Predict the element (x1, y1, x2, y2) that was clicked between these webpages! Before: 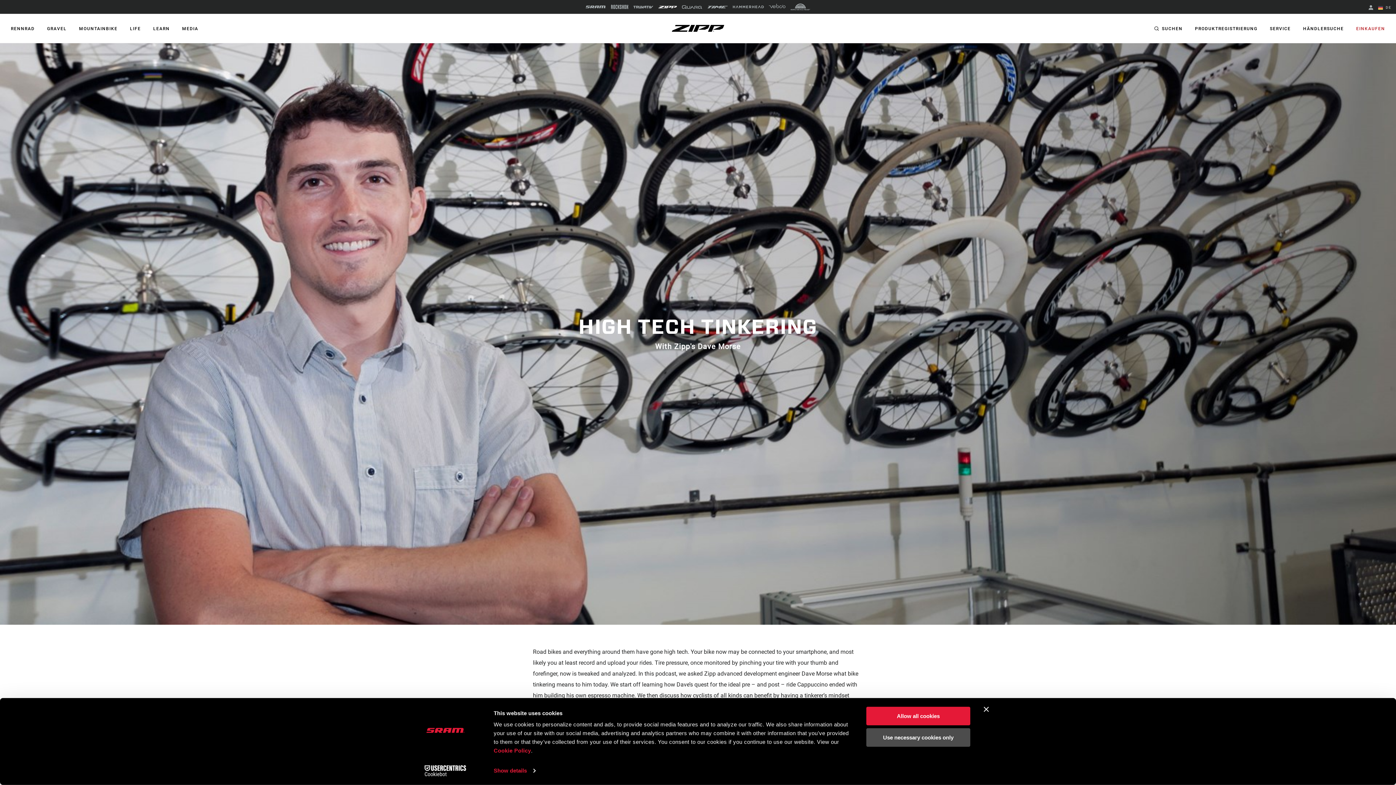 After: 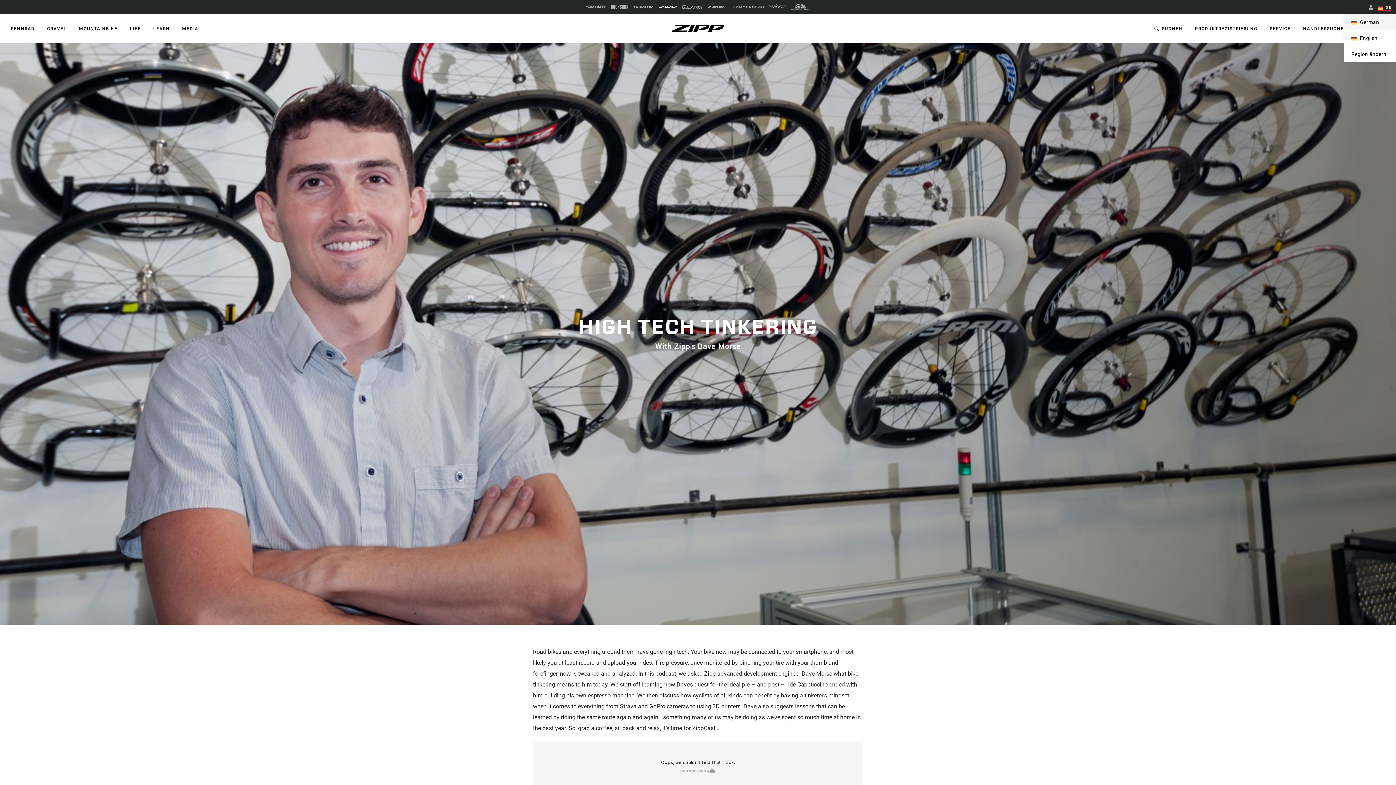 Action: label:  DE bbox: (1378, 5, 1391, 10)